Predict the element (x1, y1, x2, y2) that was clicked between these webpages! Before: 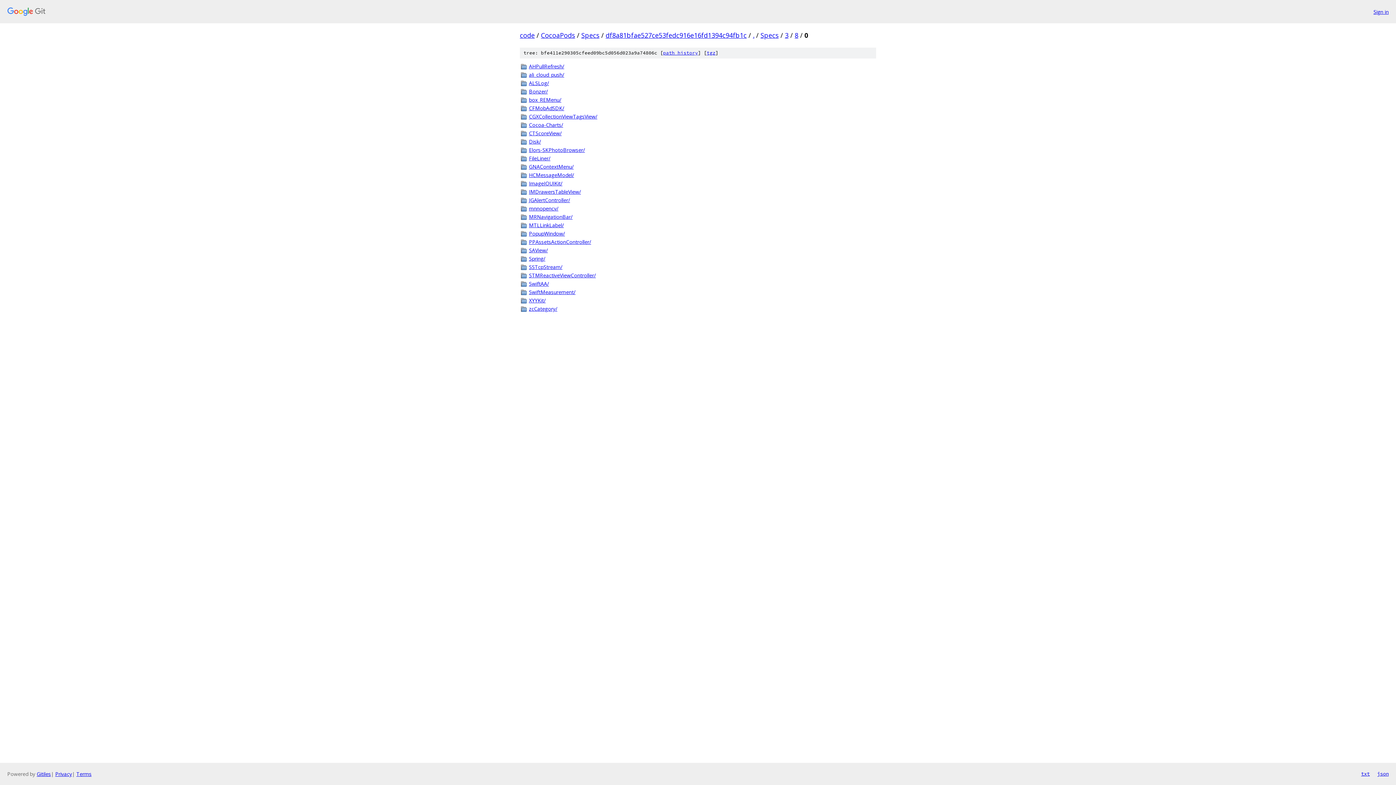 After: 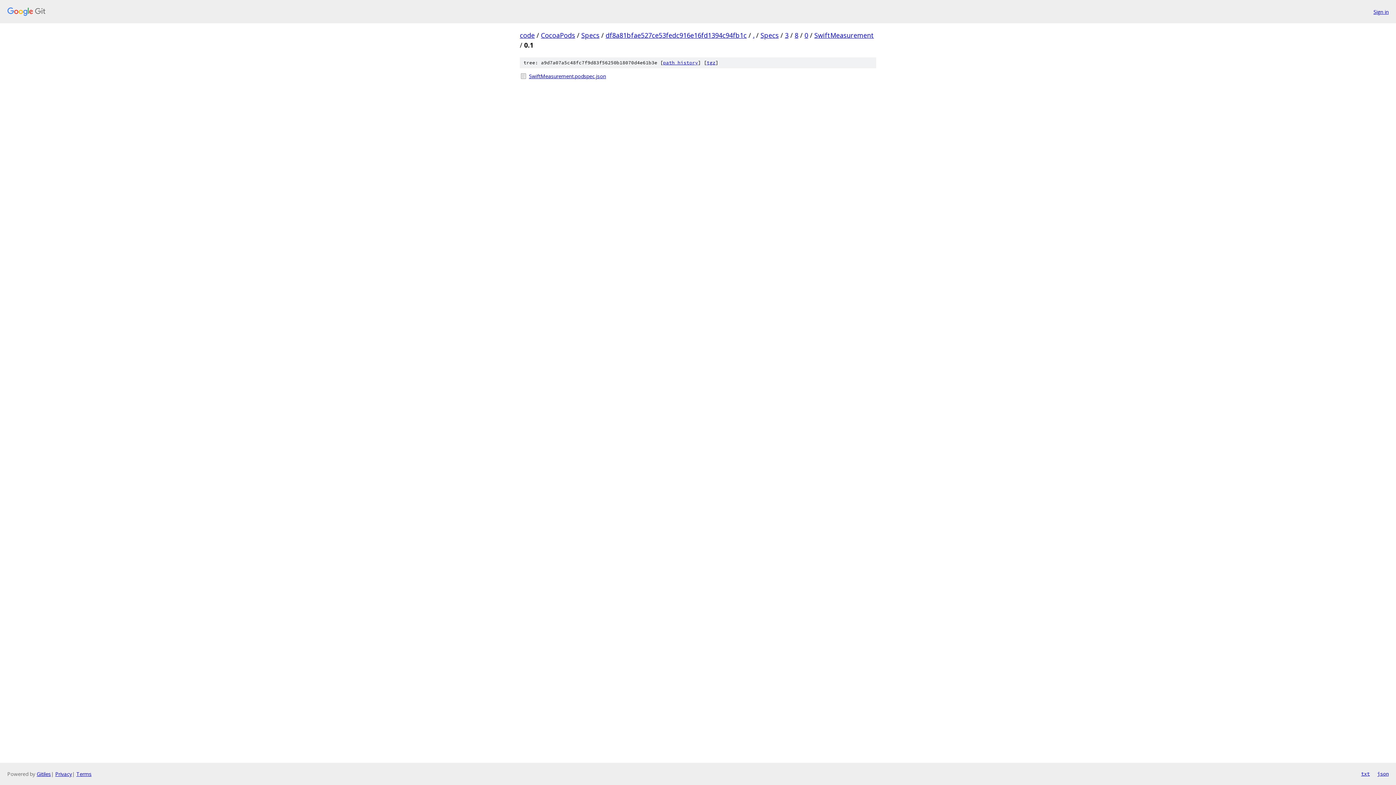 Action: label: SwiftMeasurement/ bbox: (529, 288, 876, 296)